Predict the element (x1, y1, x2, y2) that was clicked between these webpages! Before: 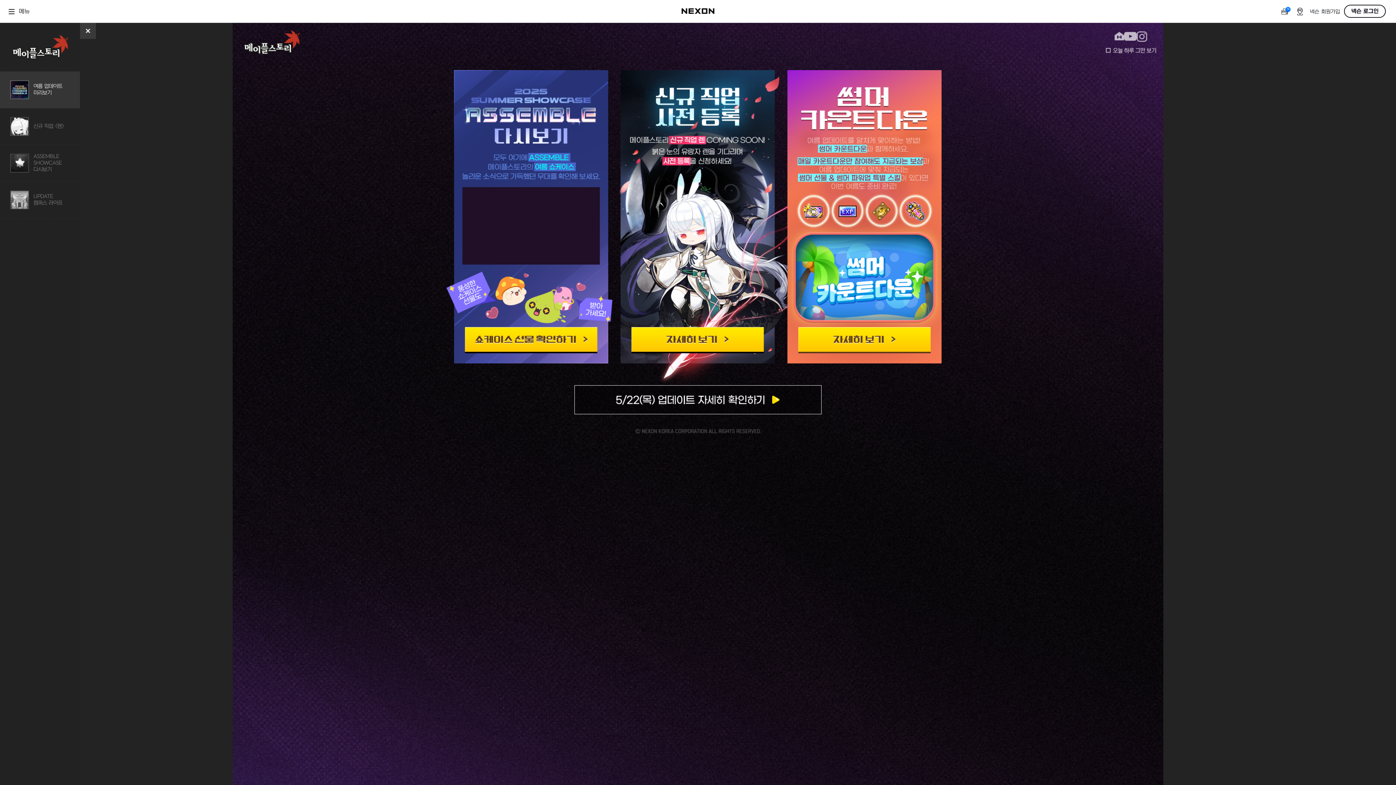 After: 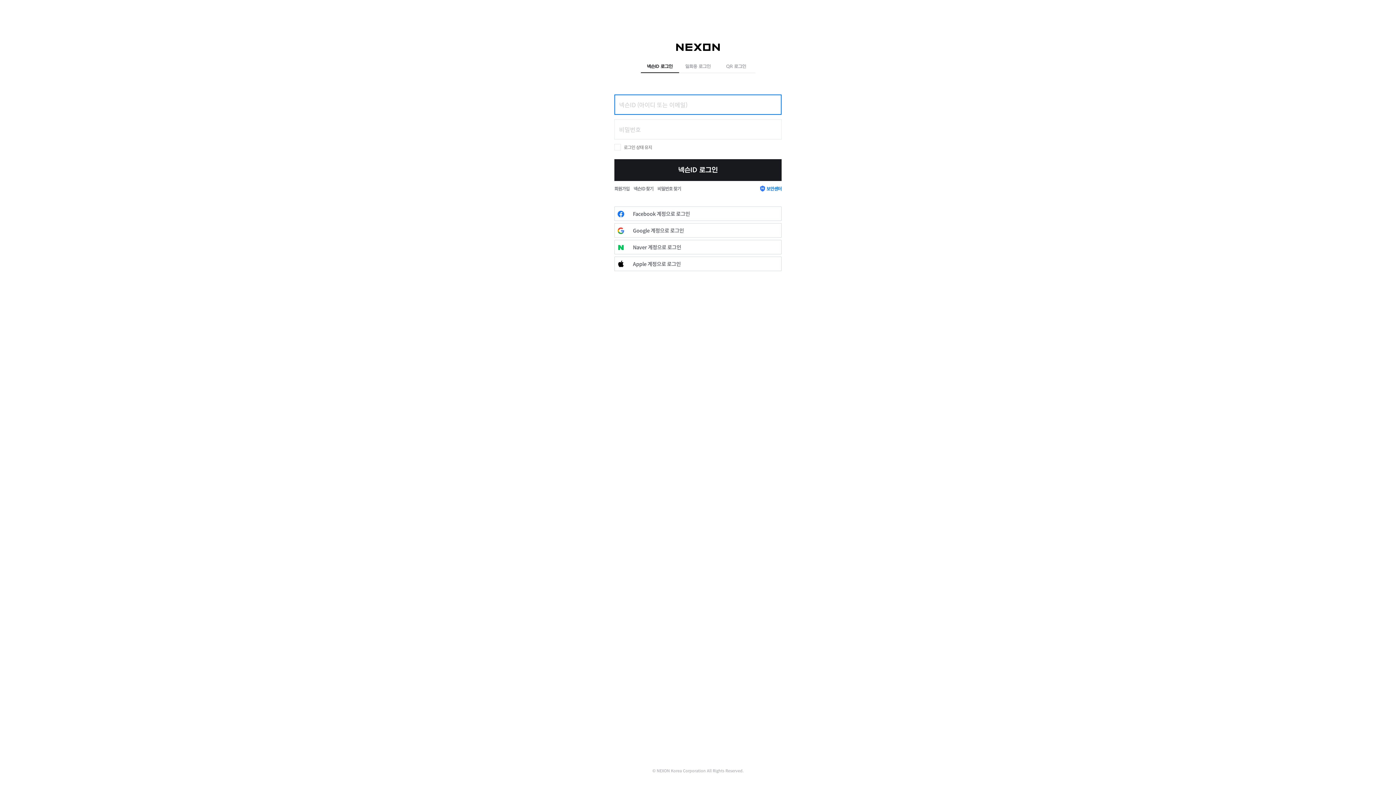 Action: bbox: (1344, 4, 1386, 17) label: 넥슨 로그인